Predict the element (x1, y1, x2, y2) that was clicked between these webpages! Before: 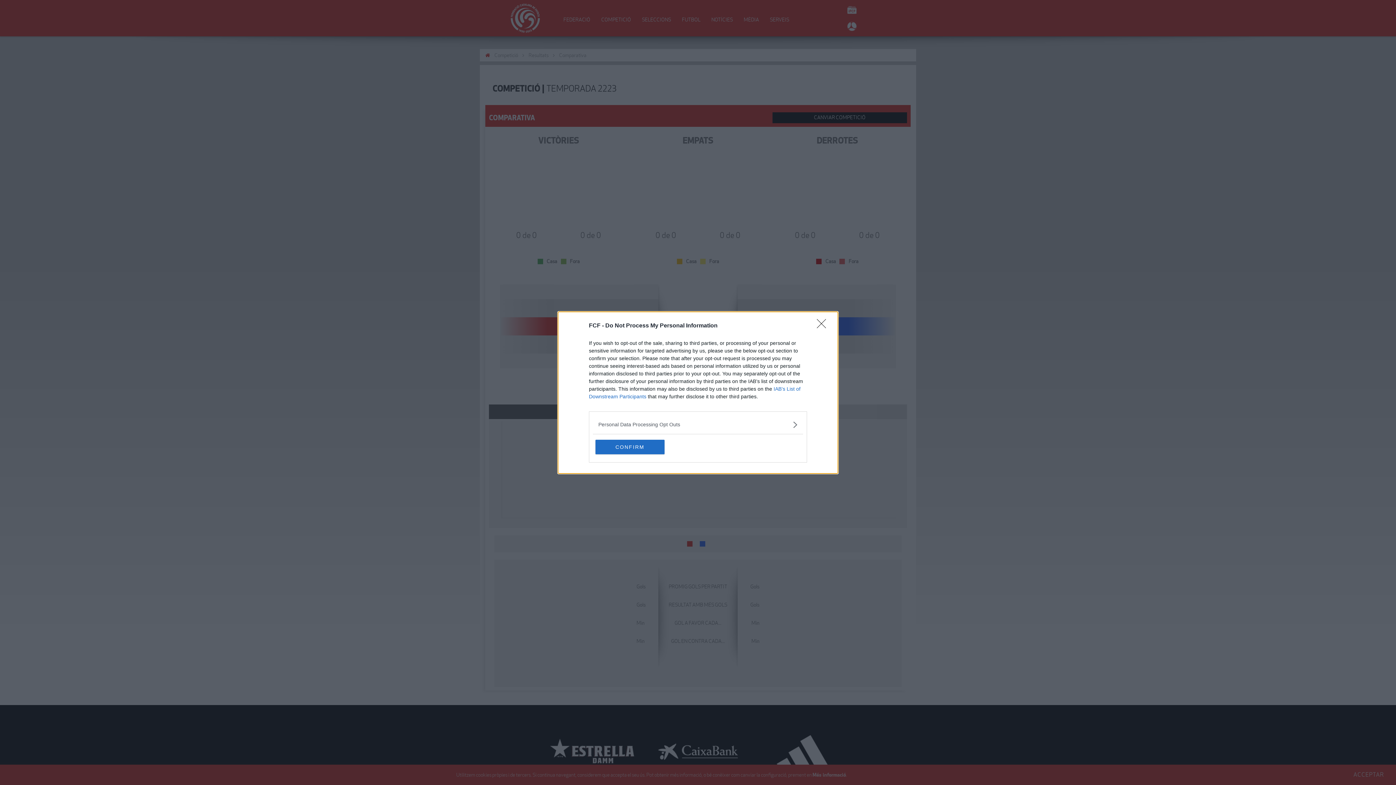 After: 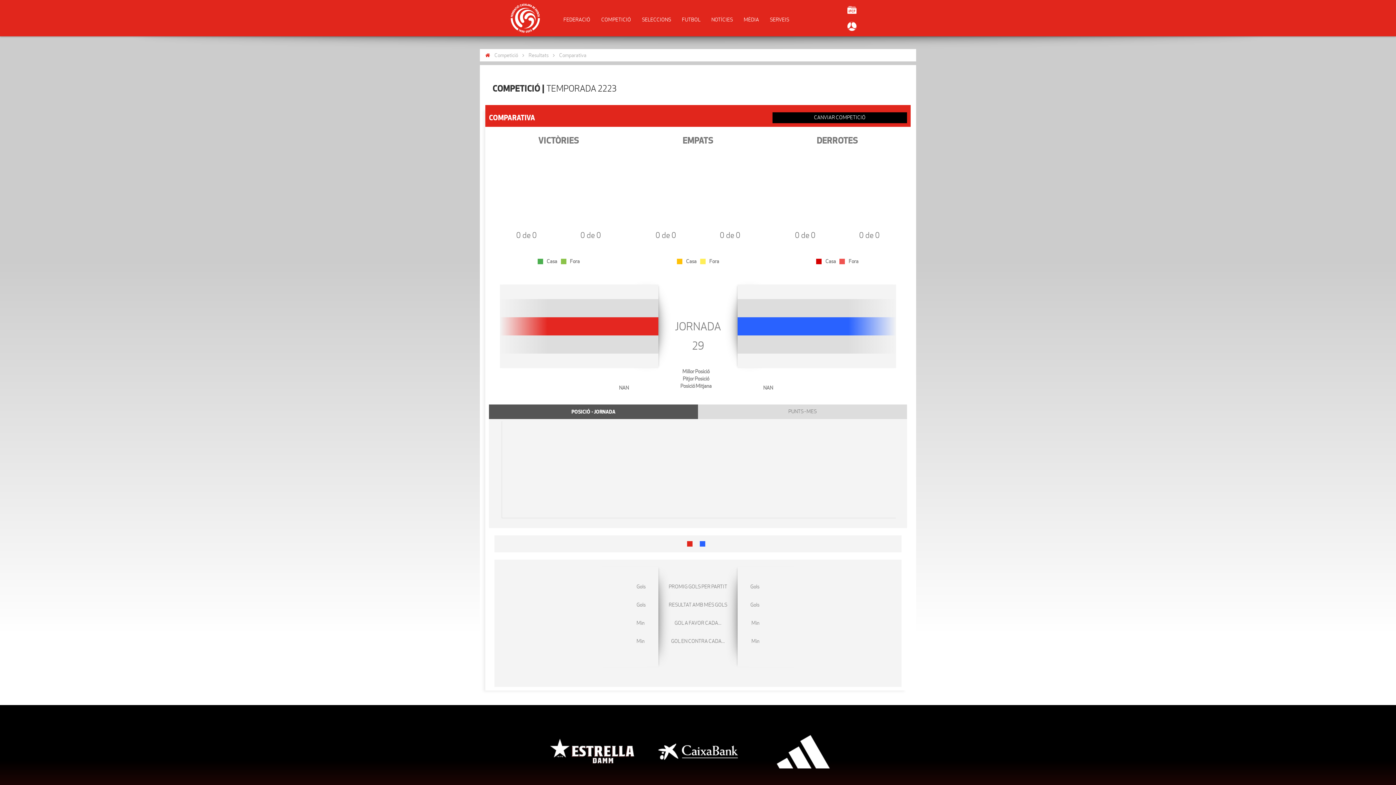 Action: label: CONFIRM bbox: (595, 439, 664, 454)